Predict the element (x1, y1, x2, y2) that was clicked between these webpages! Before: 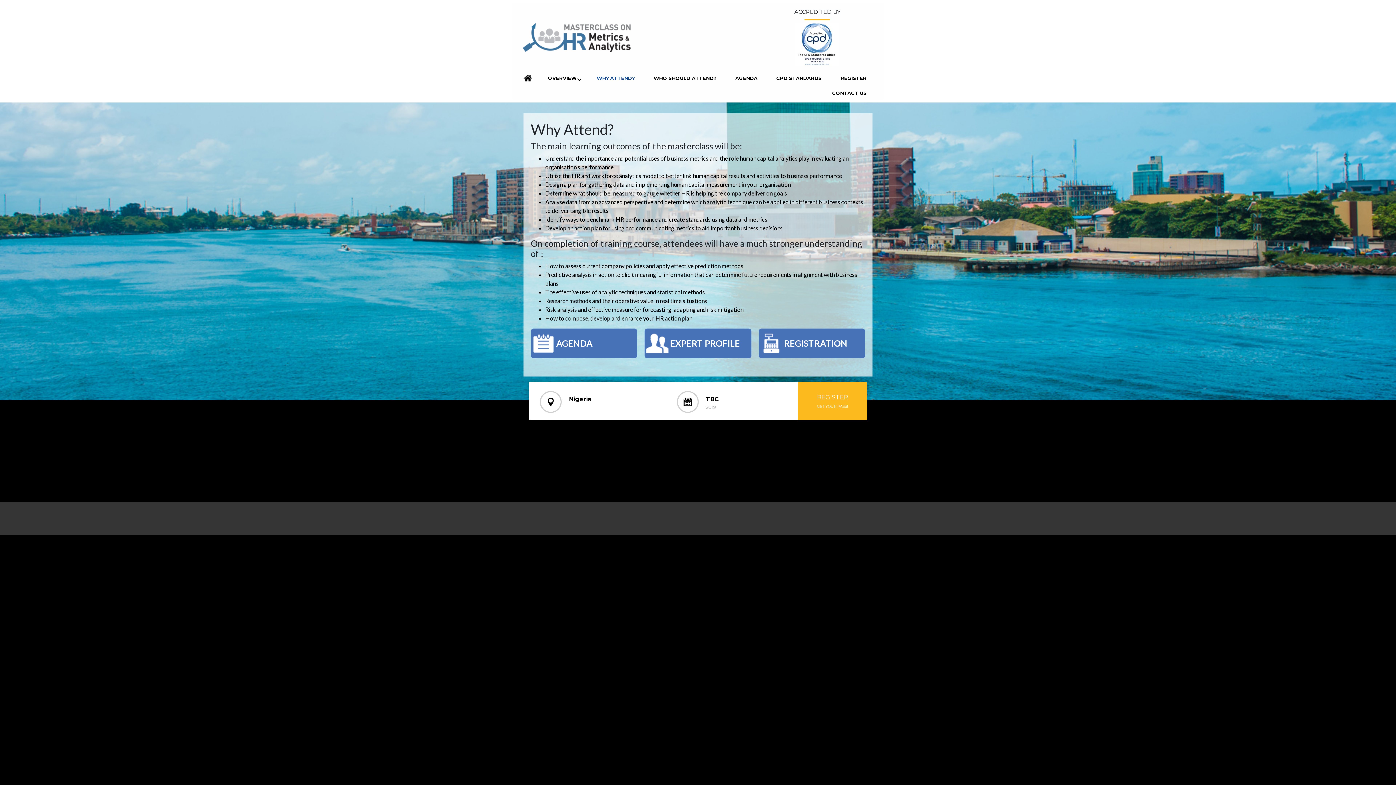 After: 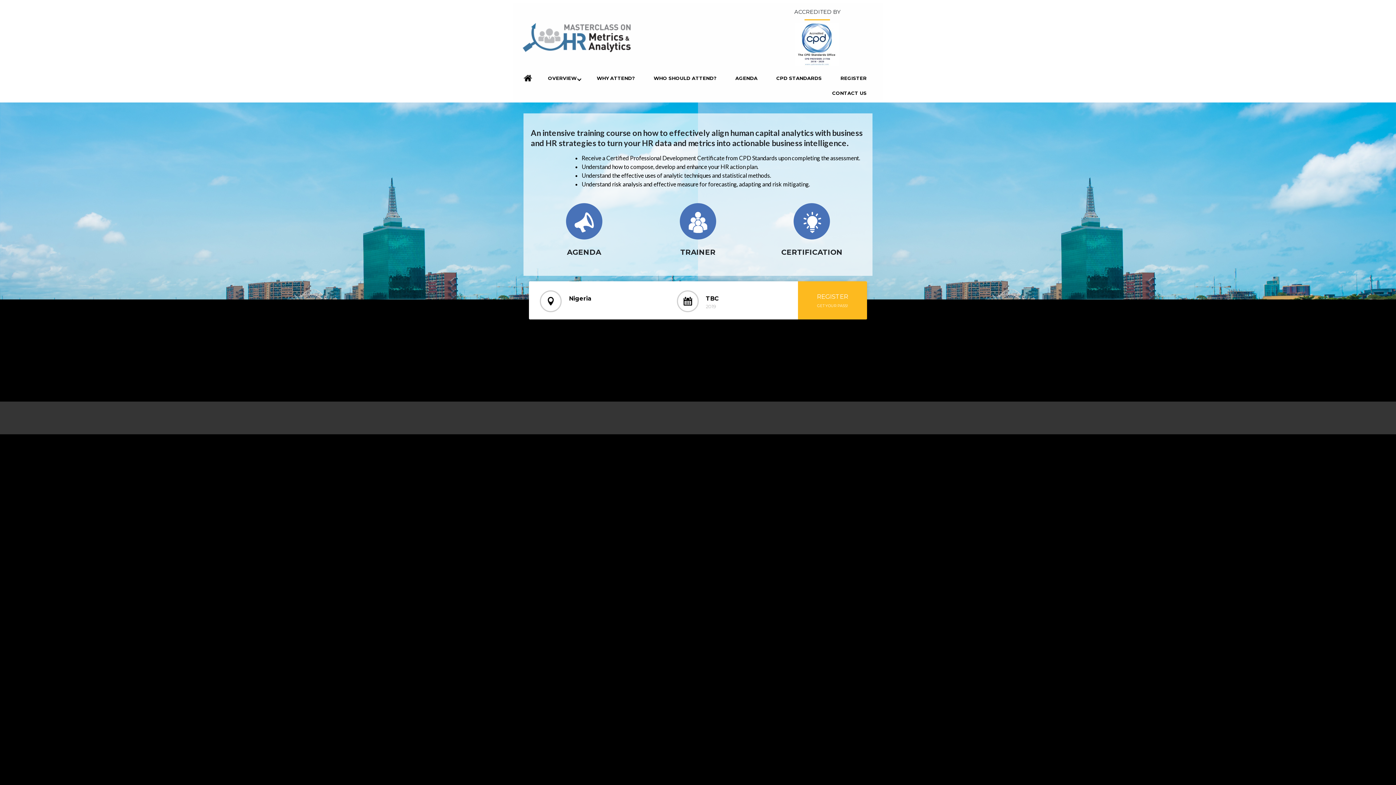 Action: label: HOME bbox: (523, 72, 535, 86)